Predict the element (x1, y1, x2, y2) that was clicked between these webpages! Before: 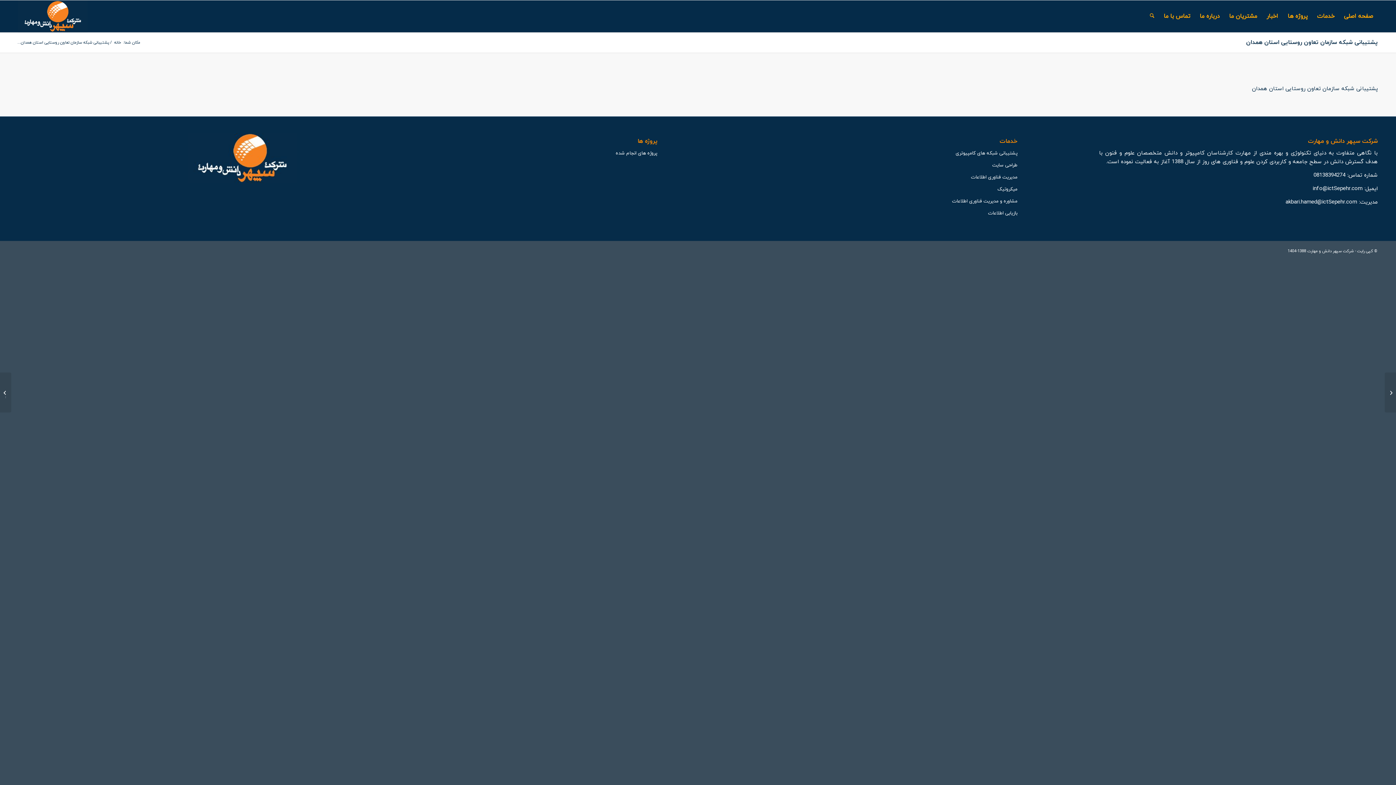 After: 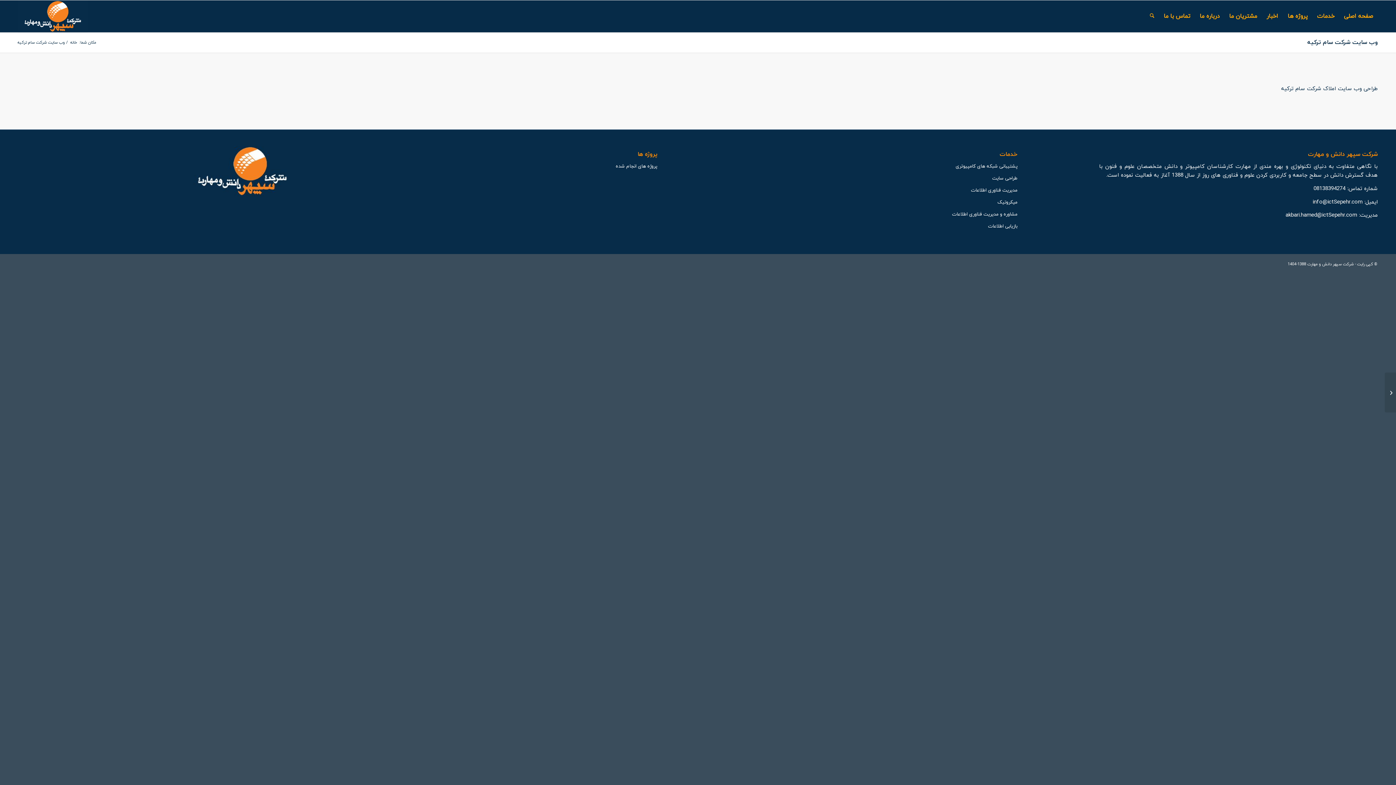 Action: bbox: (0, 372, 11, 412) label: وب سایت شرکت سام ترکیه